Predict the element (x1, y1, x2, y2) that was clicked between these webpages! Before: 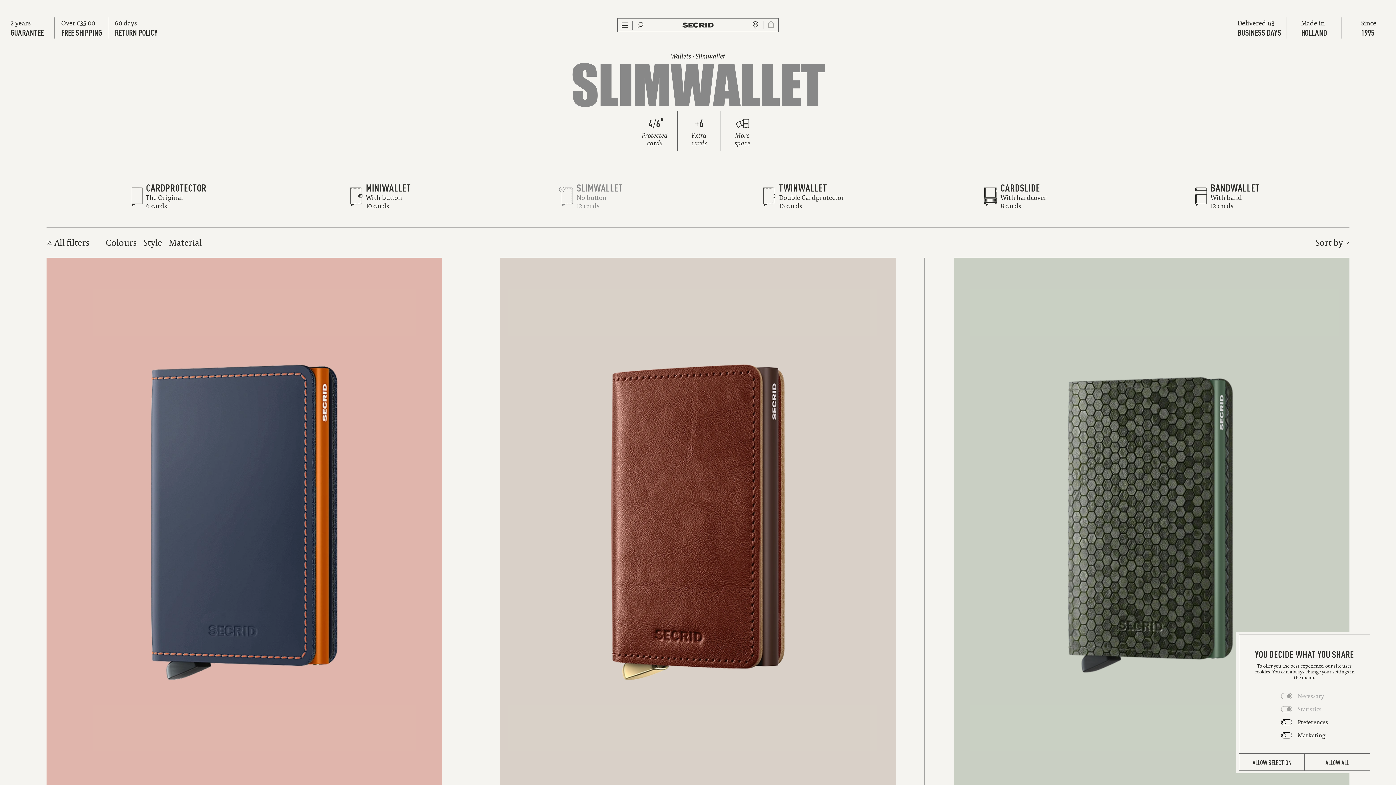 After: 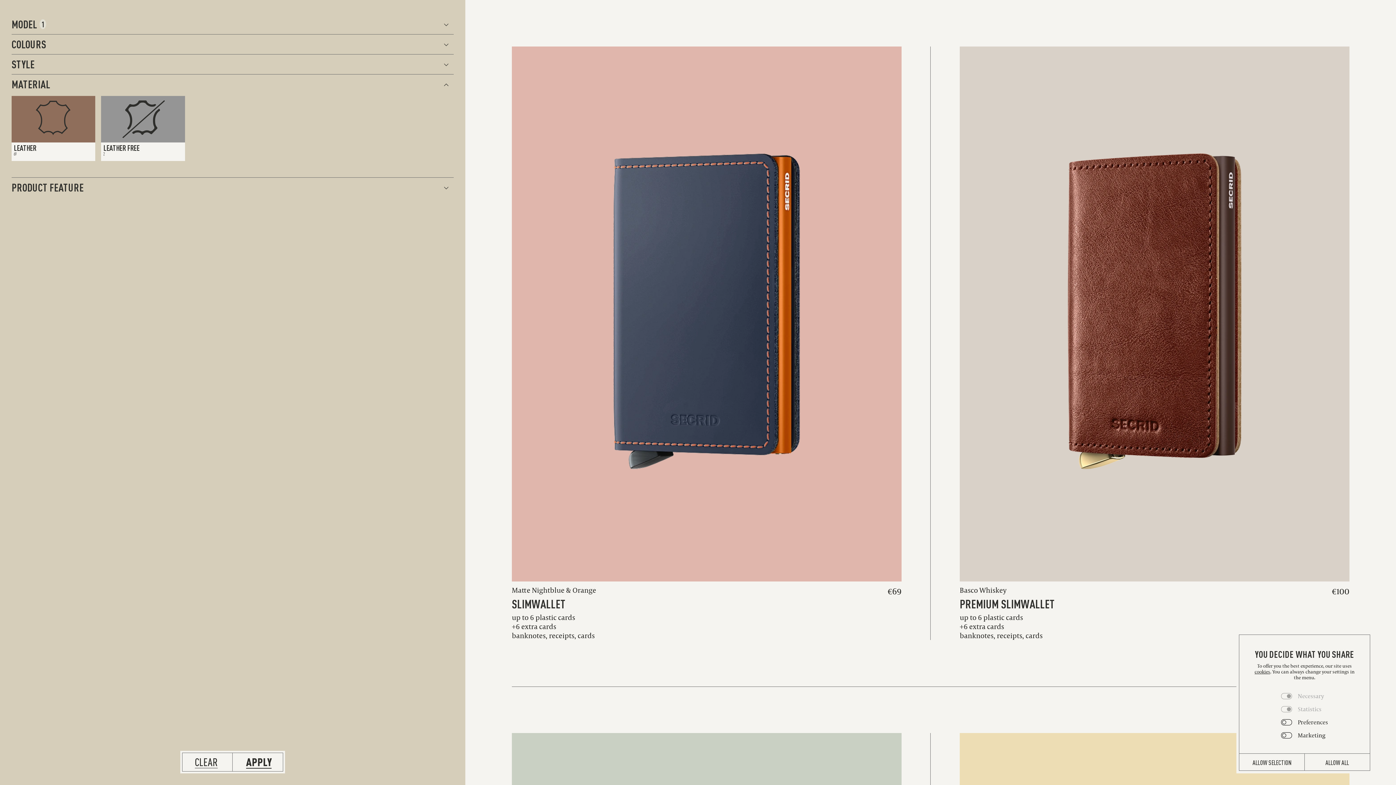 Action: label: Material bbox: (169, 236, 201, 248)